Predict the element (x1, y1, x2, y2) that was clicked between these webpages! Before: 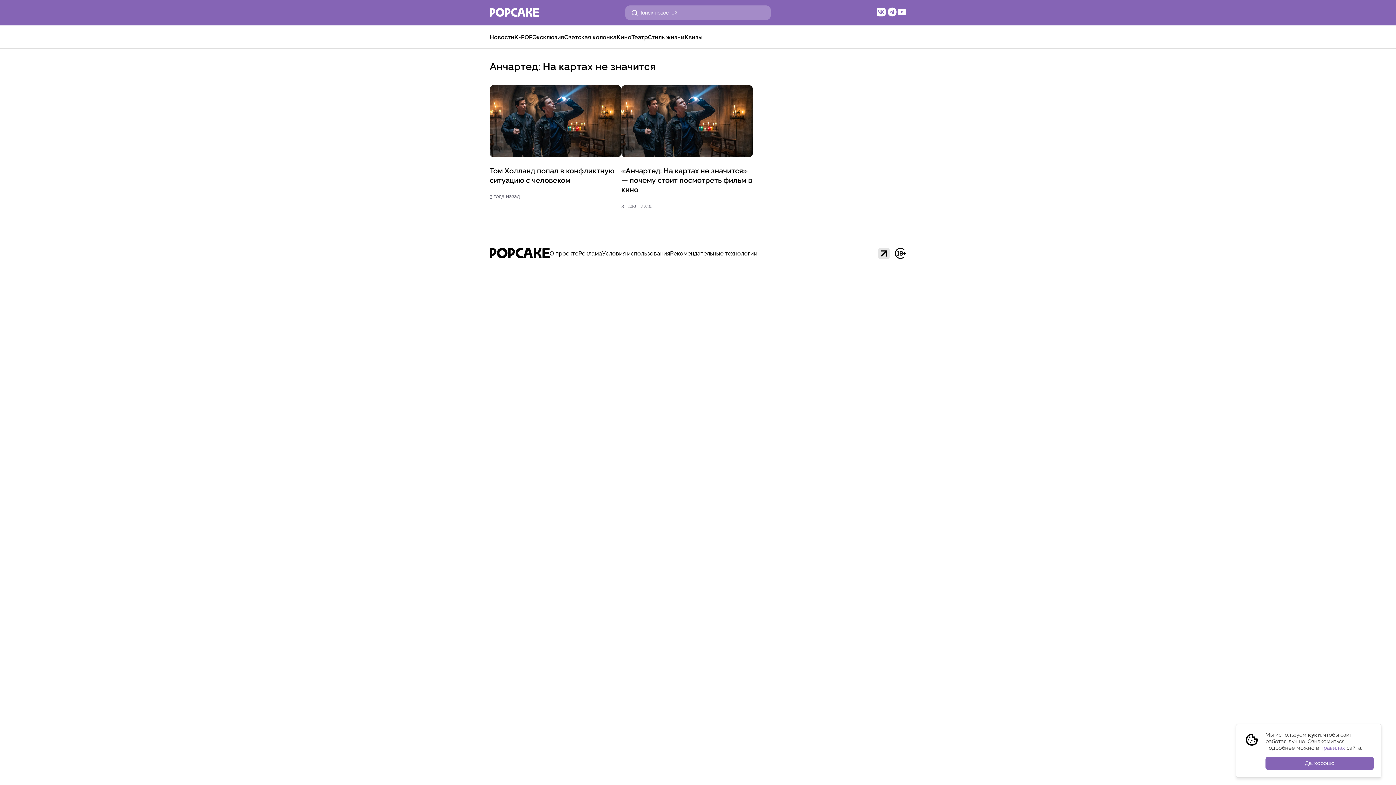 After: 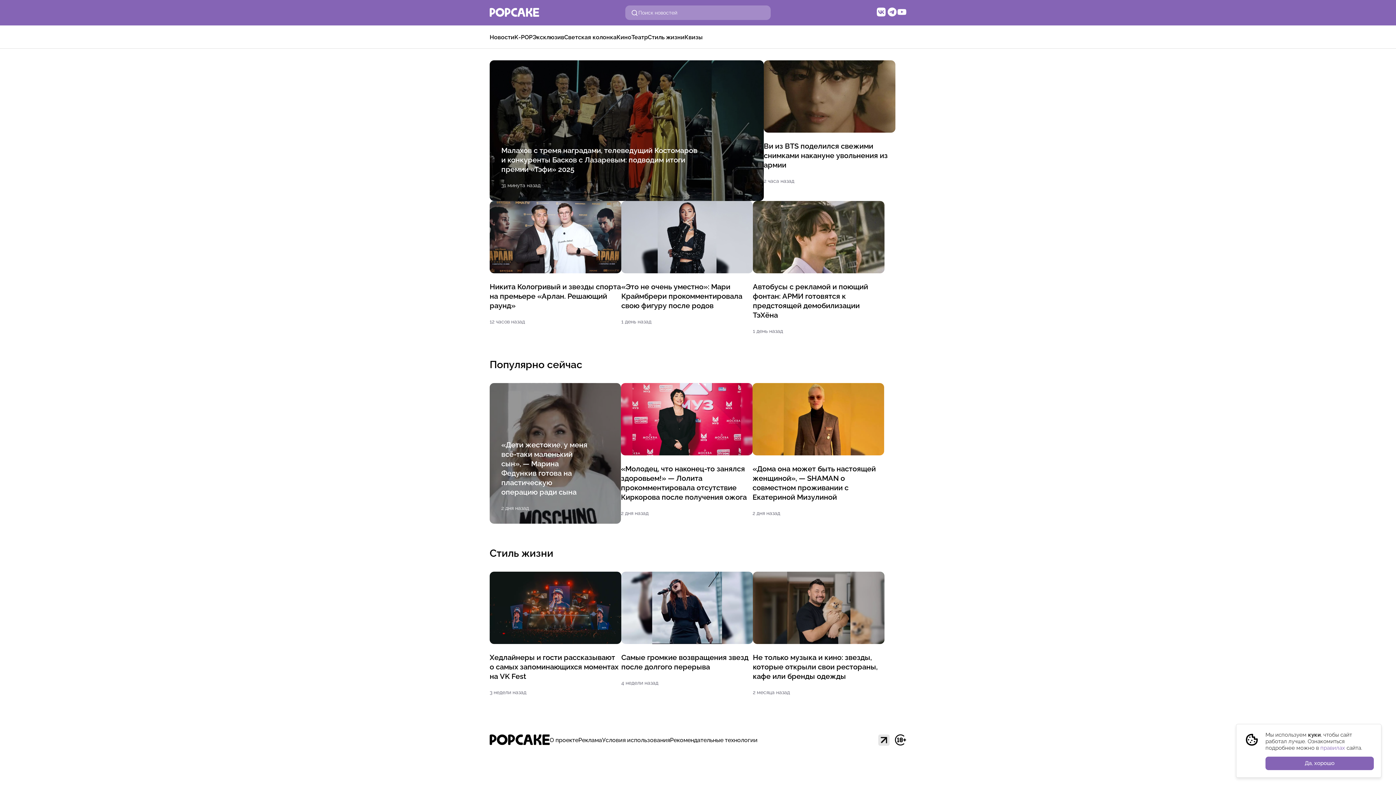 Action: bbox: (489, 8, 539, 16)